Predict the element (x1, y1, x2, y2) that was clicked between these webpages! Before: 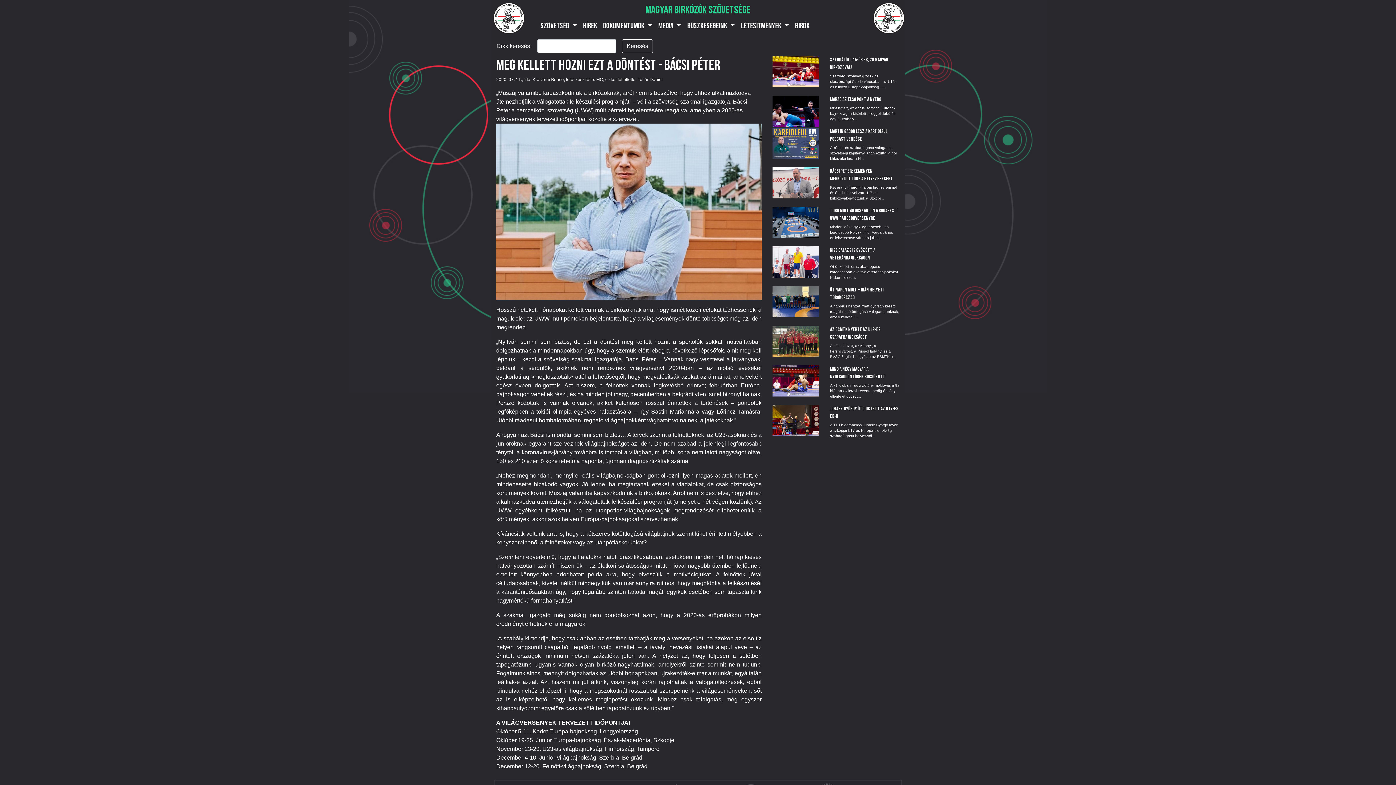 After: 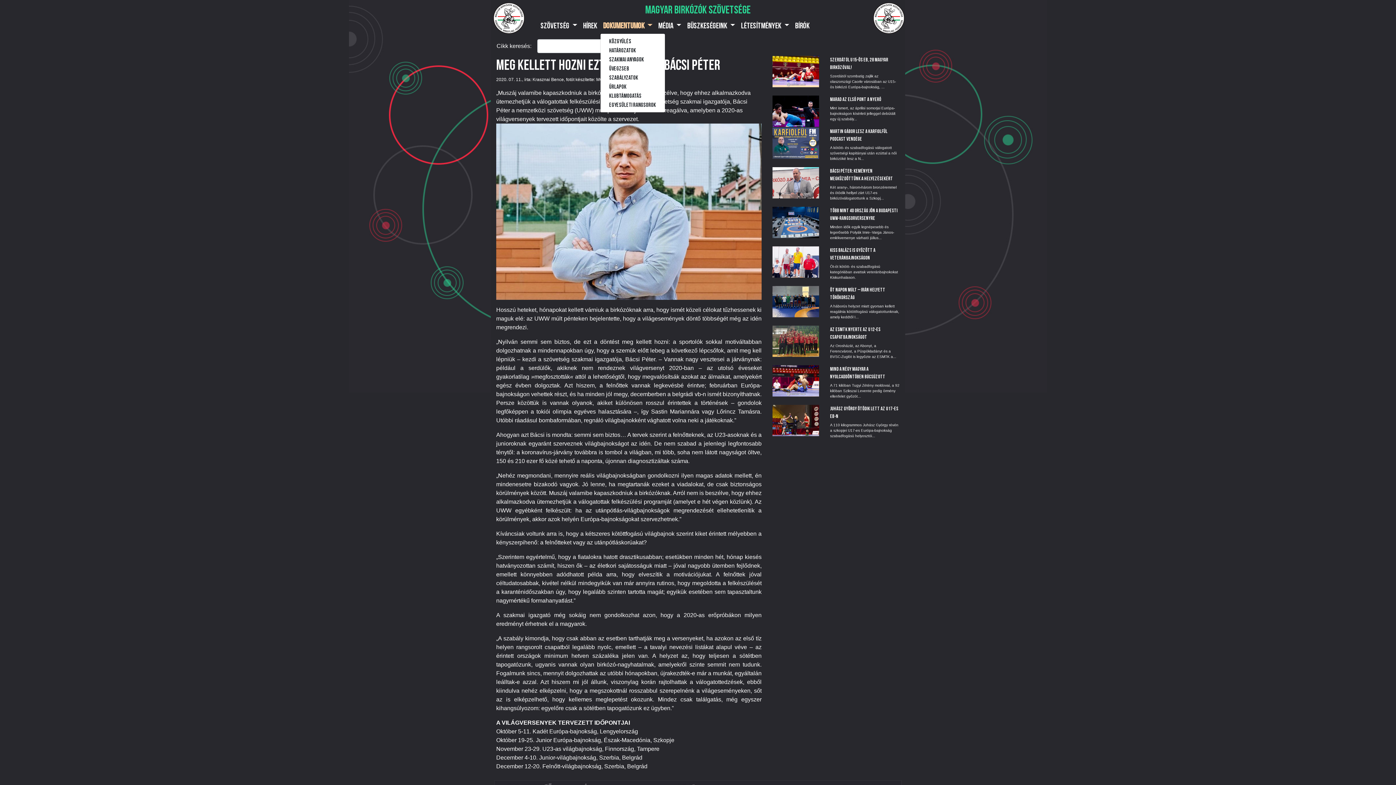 Action: label: DOKUMENTUMOK  bbox: (600, 18, 655, 32)